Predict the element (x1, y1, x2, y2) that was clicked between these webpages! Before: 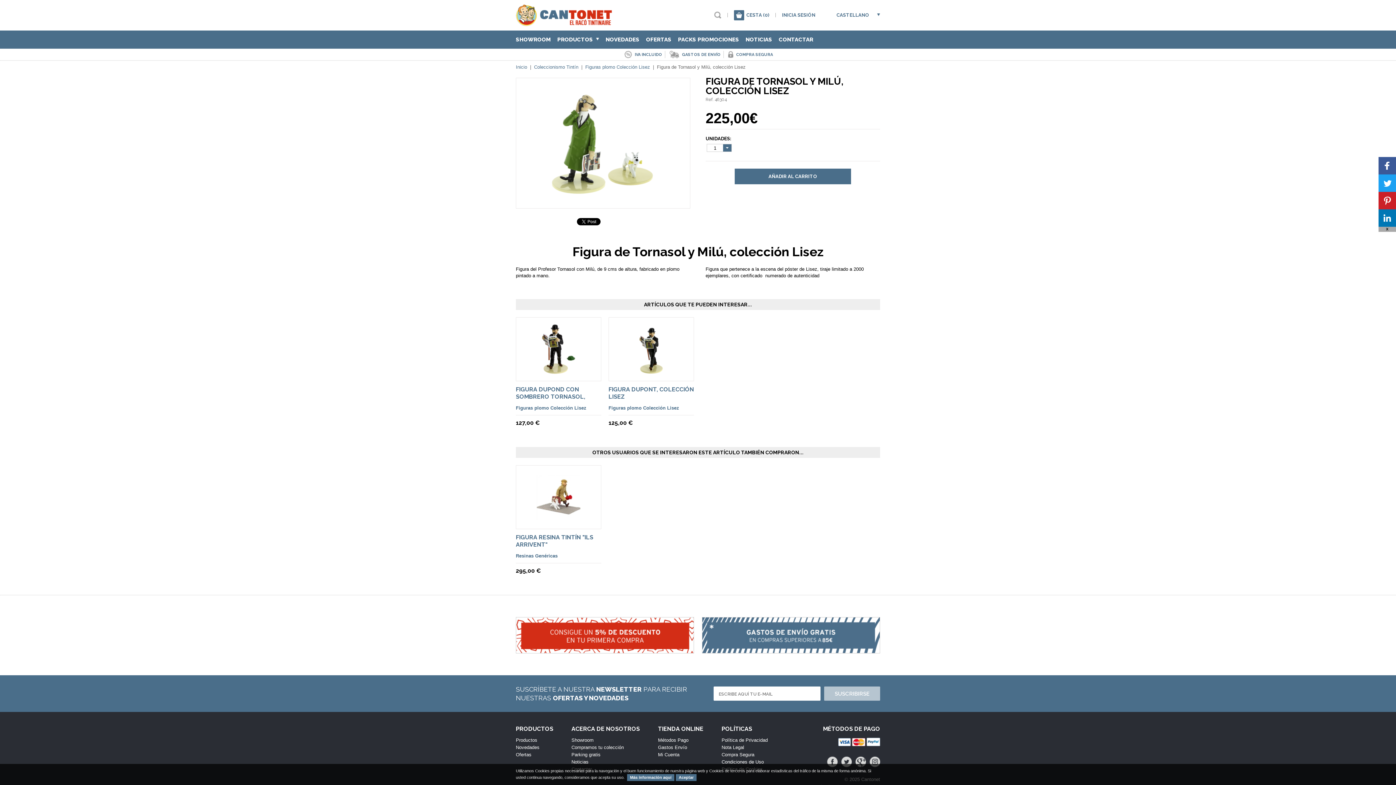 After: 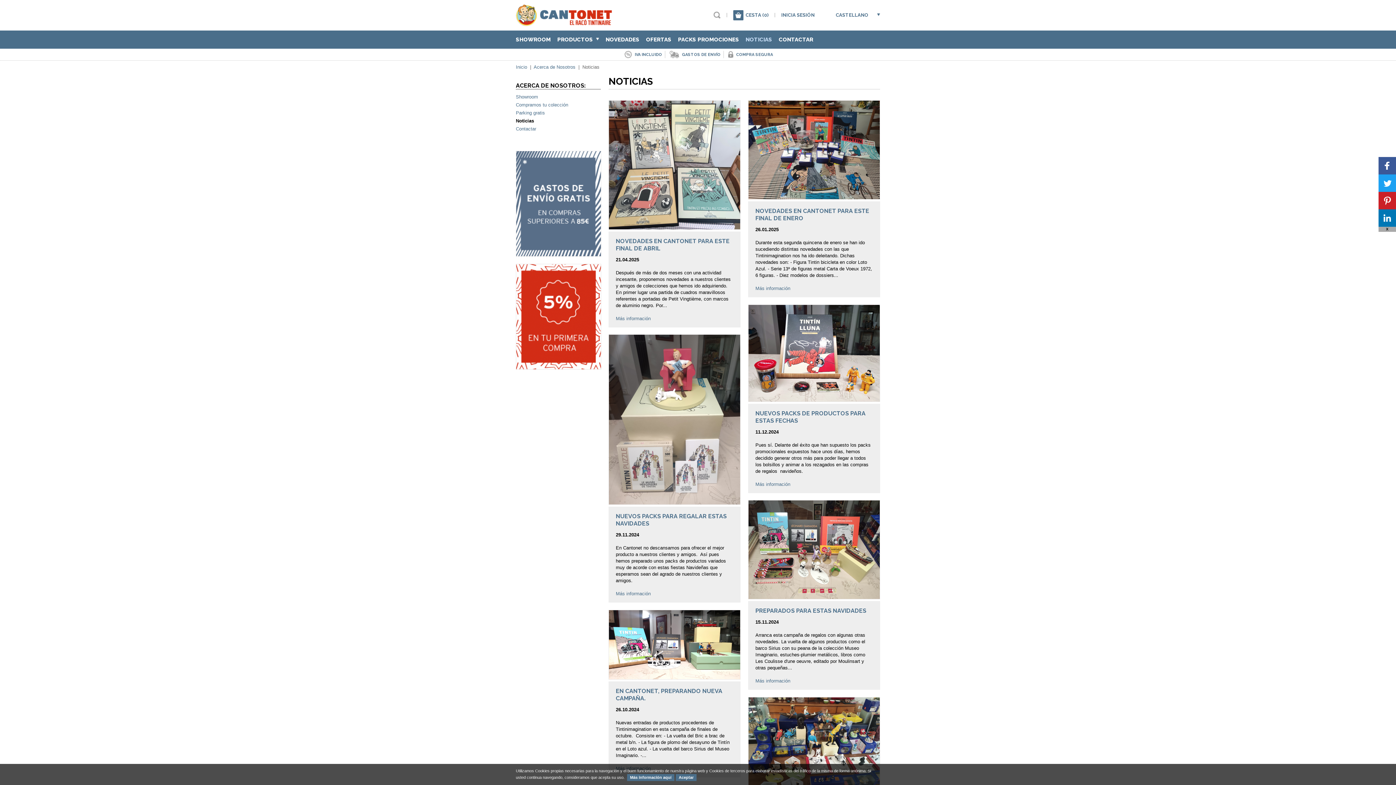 Action: bbox: (745, 30, 772, 48) label: NOTICIAS